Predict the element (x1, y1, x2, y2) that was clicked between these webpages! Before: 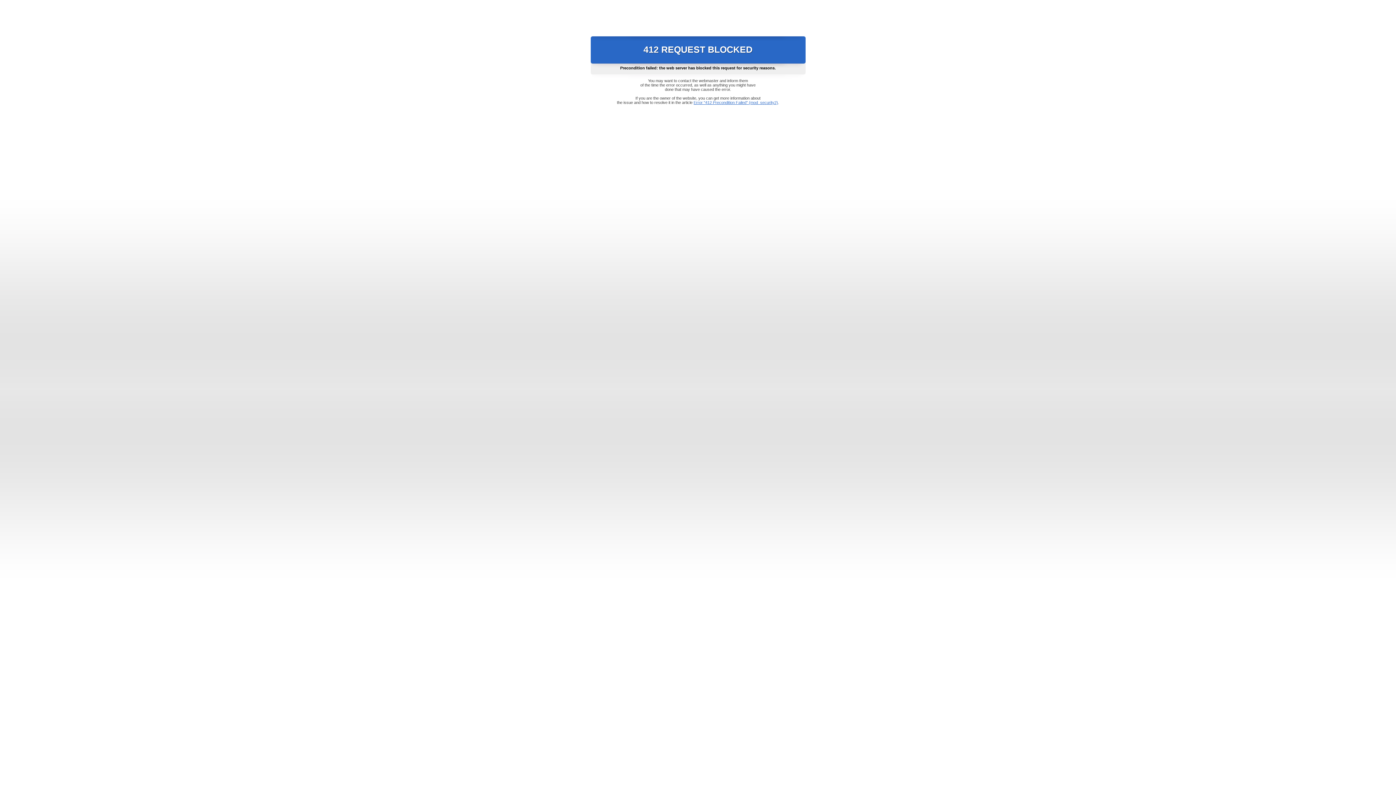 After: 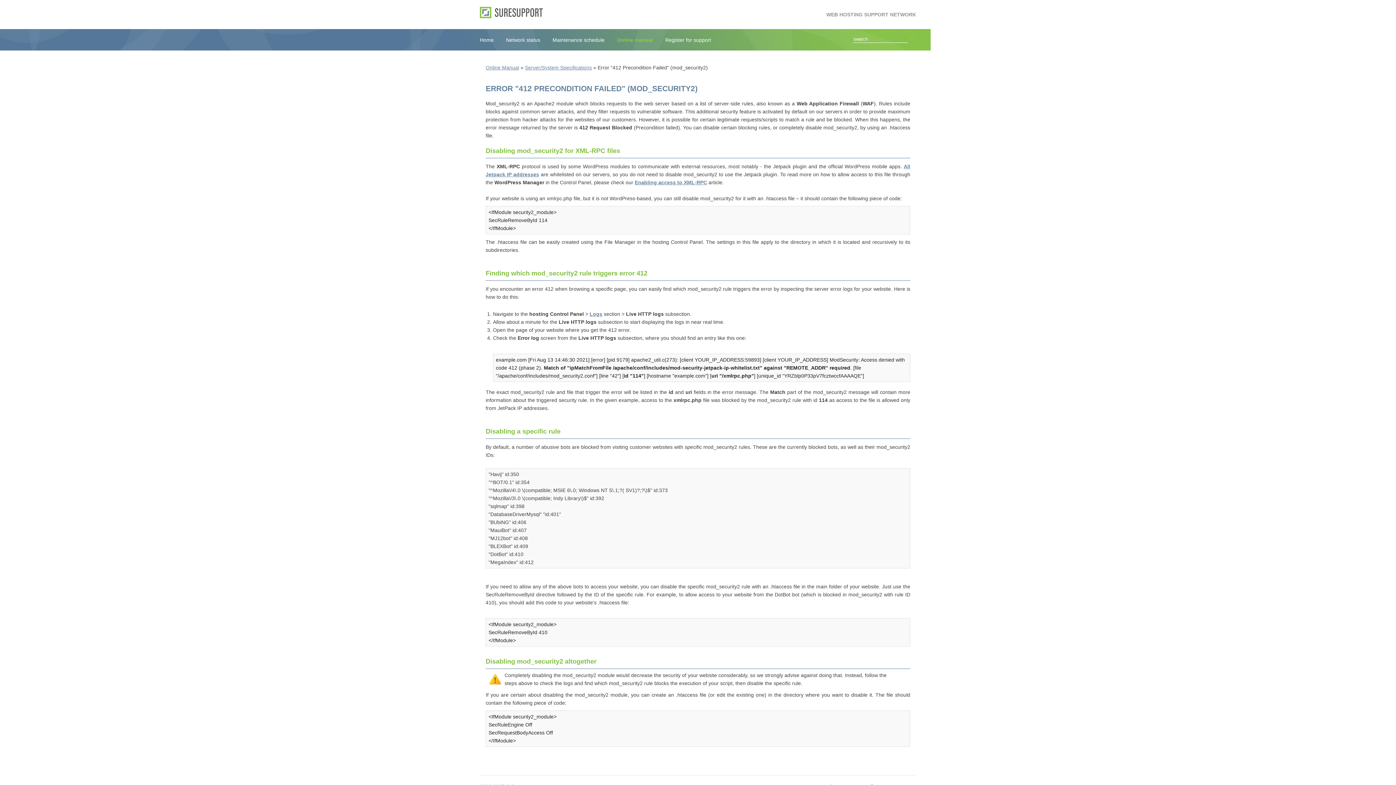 Action: bbox: (693, 100, 778, 104) label: Error "412 Precondition Failed" (mod_security2)